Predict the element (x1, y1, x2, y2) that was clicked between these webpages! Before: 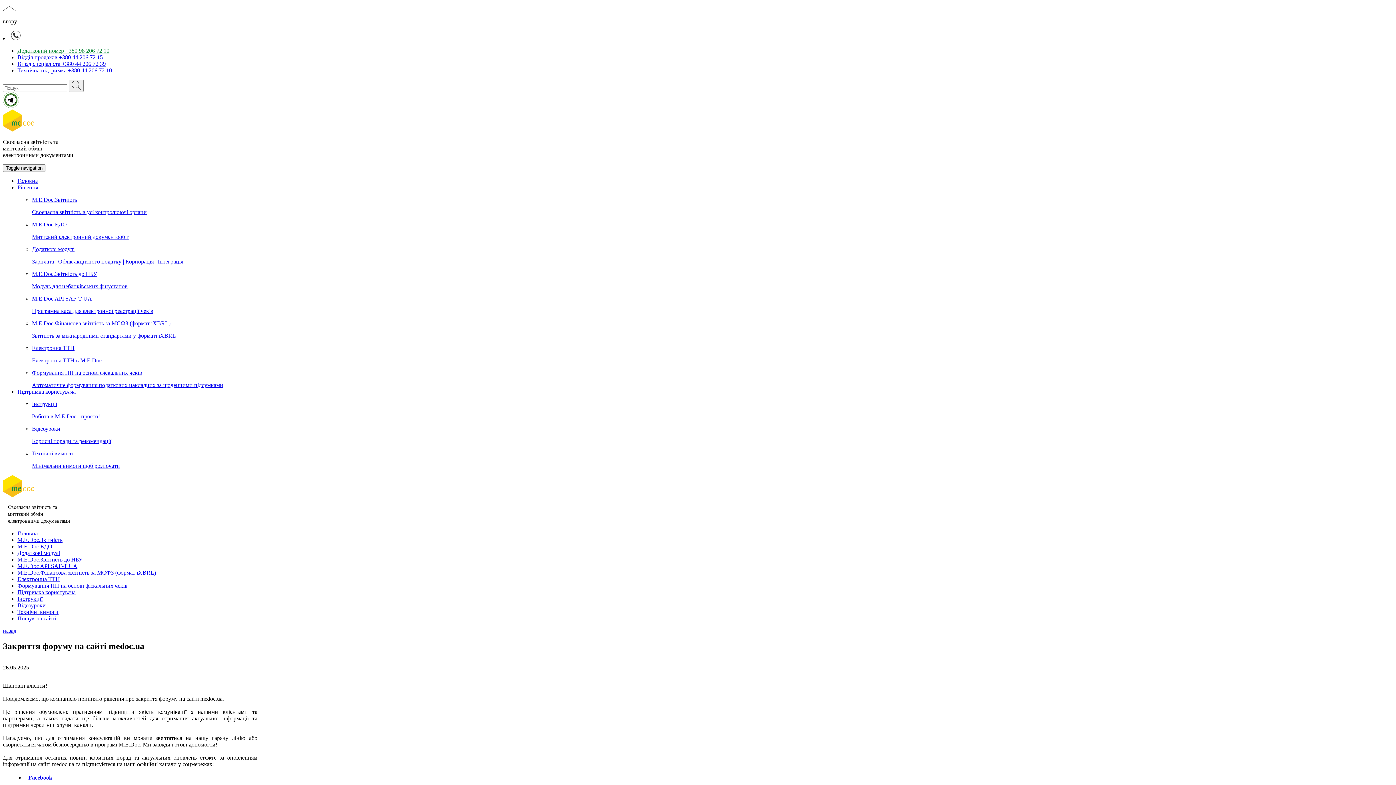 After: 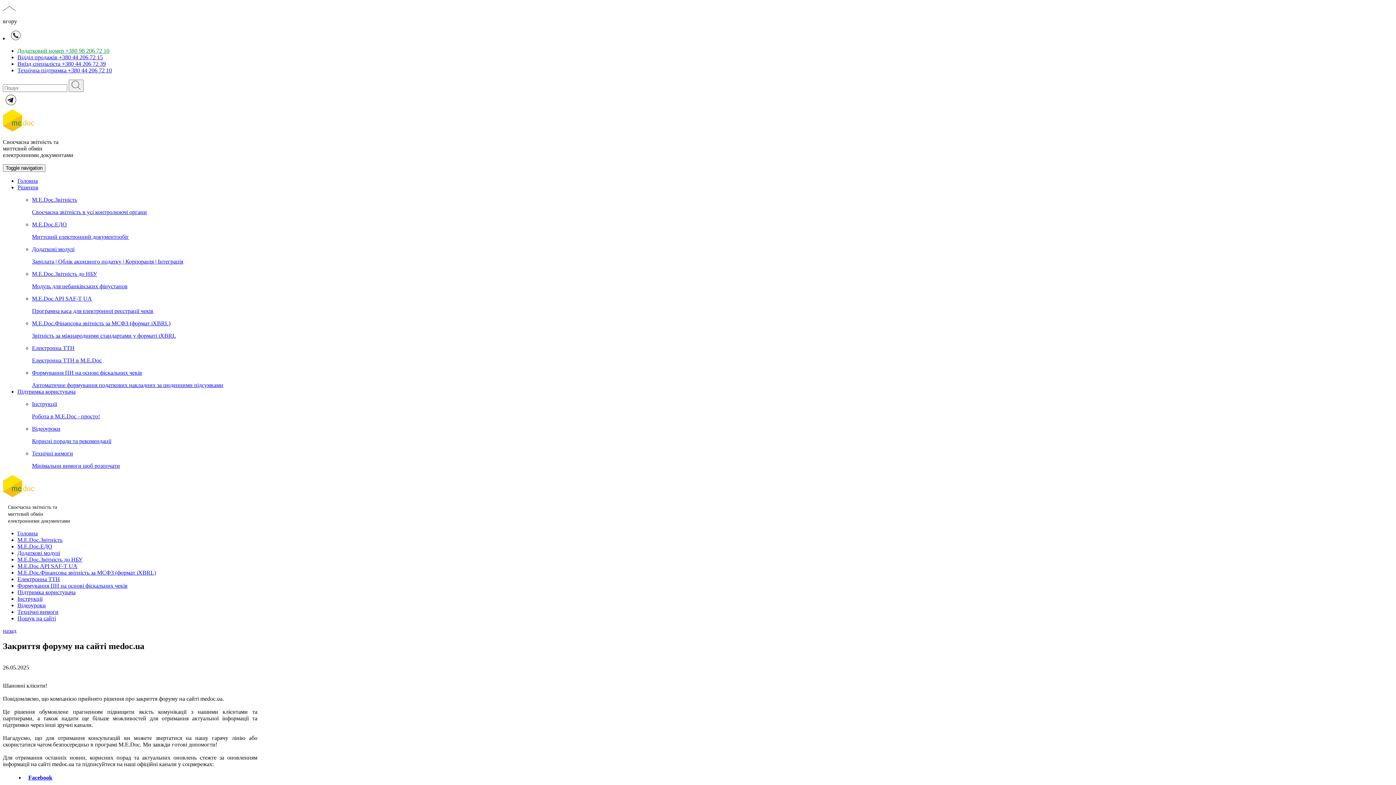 Action: label: Підтримка користувача bbox: (17, 388, 75, 394)